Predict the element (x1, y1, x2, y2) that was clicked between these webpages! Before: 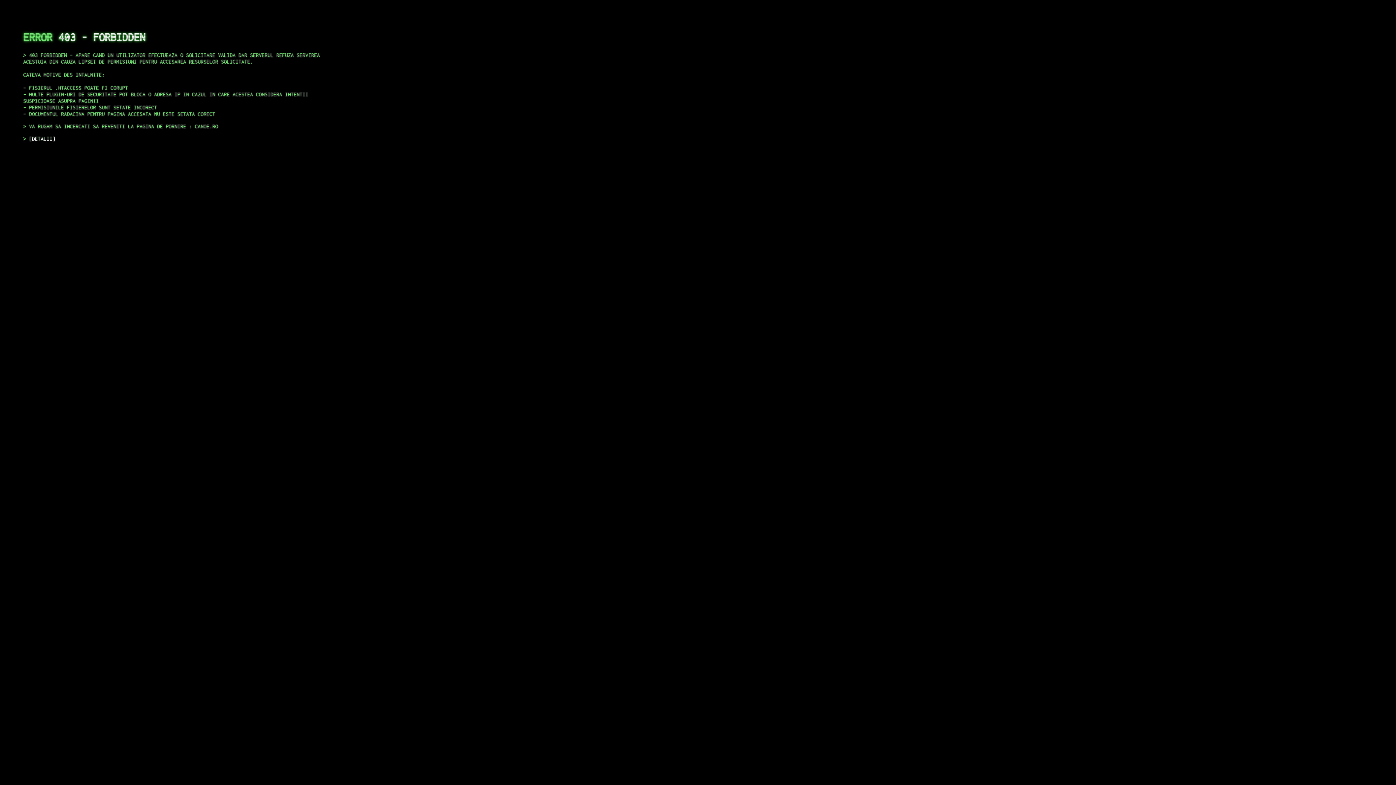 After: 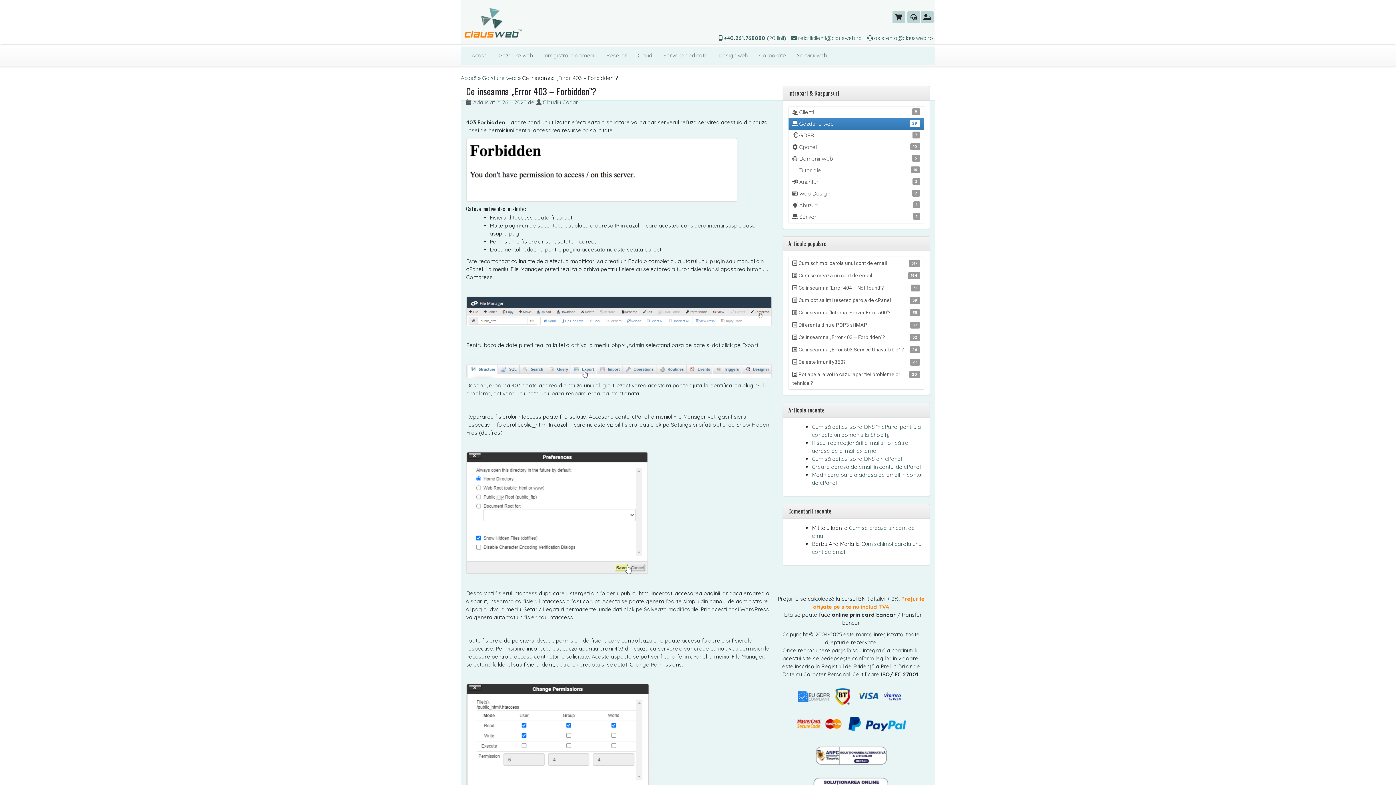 Action: bbox: (29, 135, 55, 141) label: DETALII